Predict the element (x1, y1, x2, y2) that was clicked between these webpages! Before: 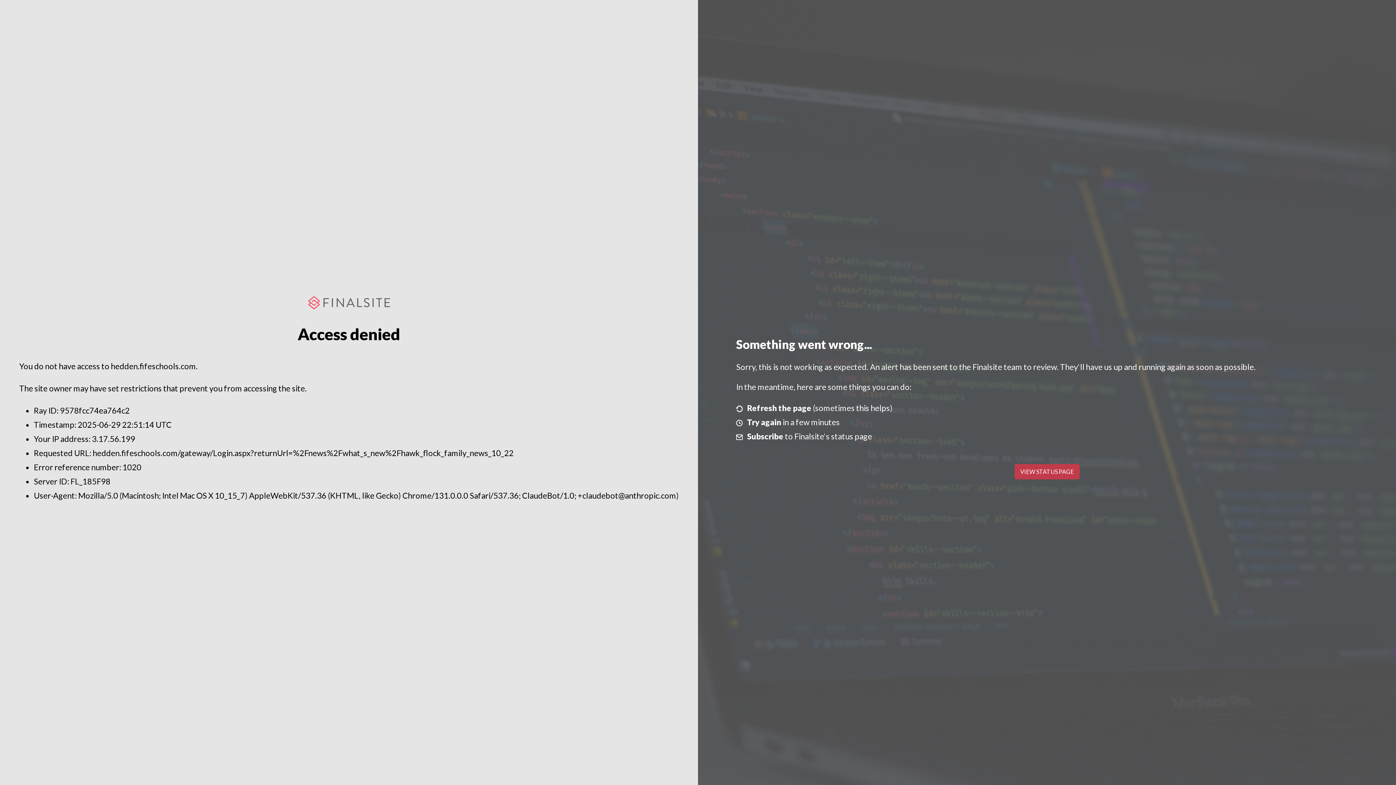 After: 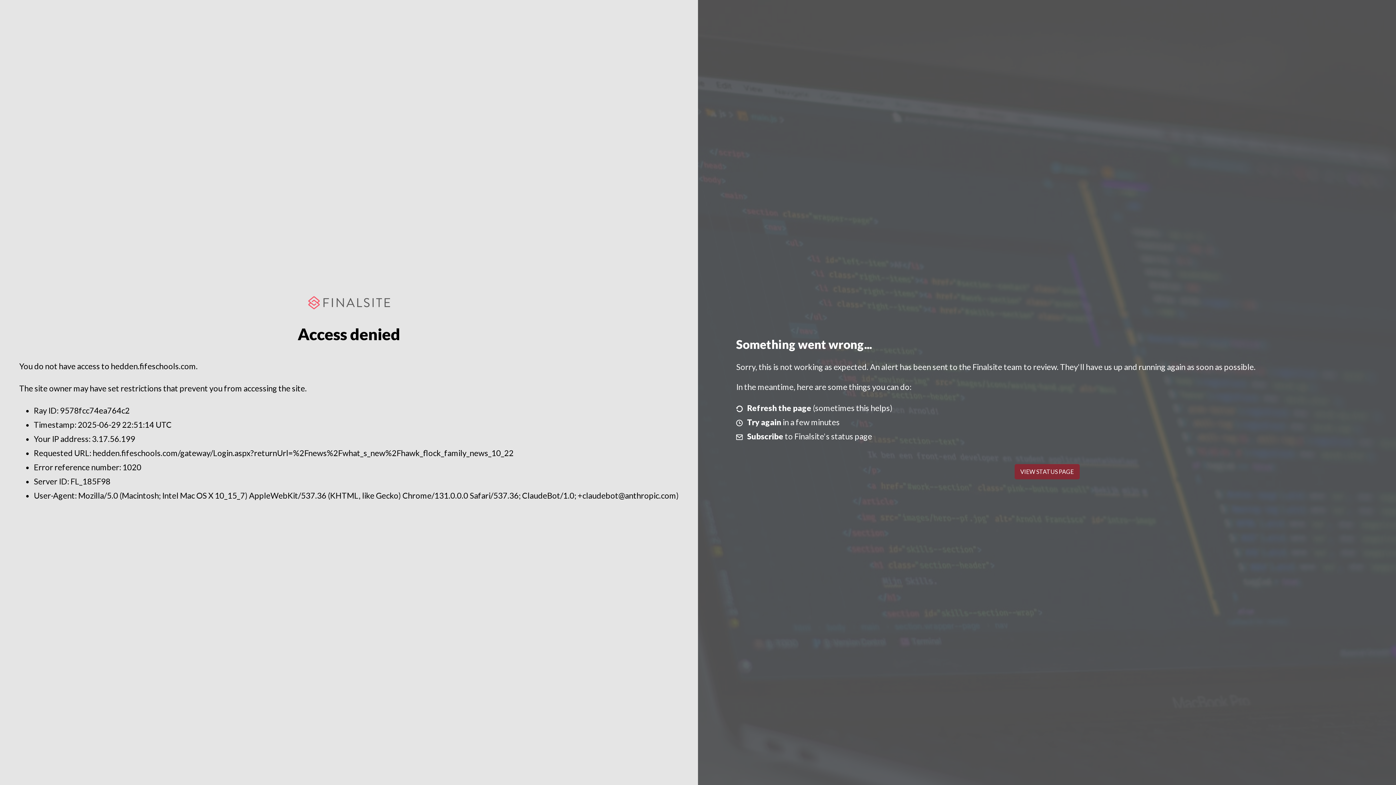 Action: label: VIEW STATUS PAGE bbox: (1014, 464, 1079, 479)